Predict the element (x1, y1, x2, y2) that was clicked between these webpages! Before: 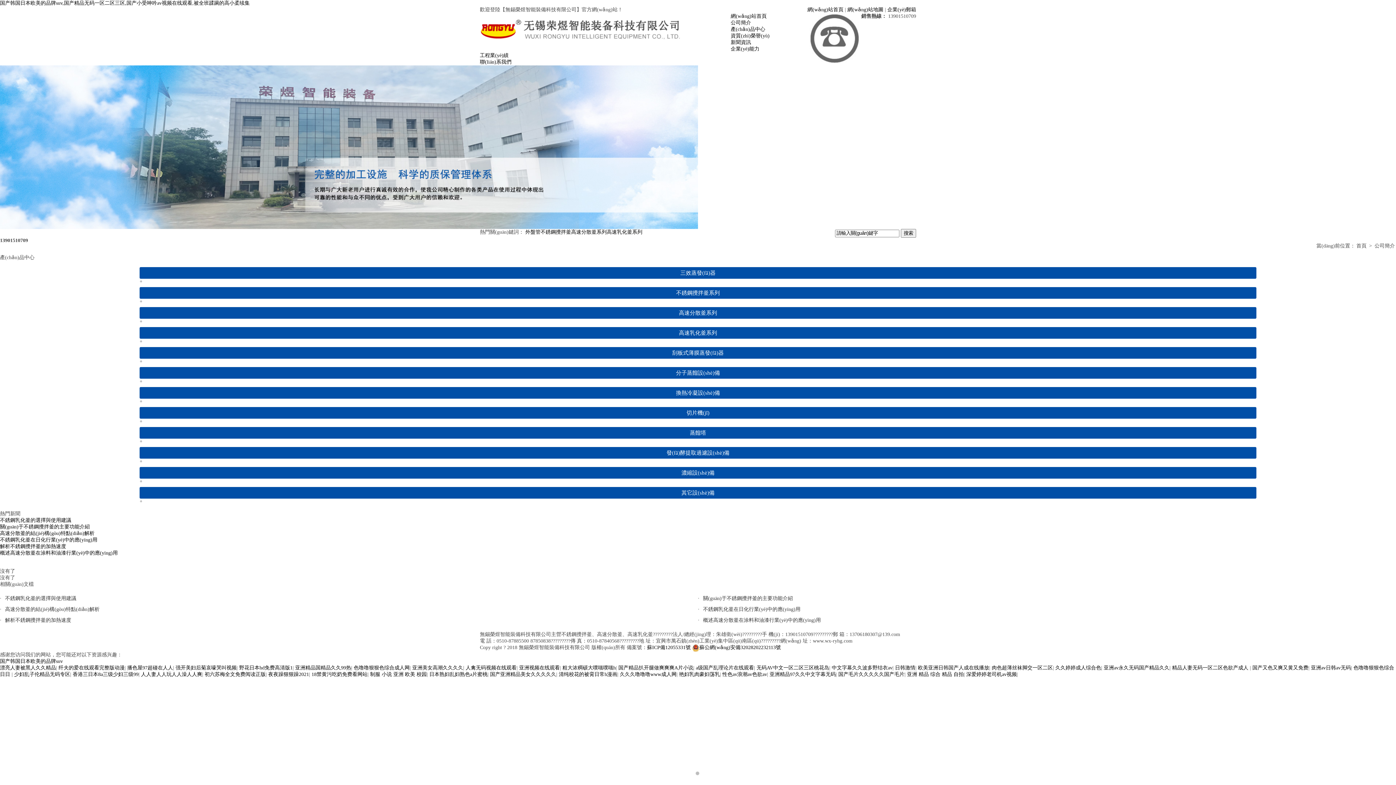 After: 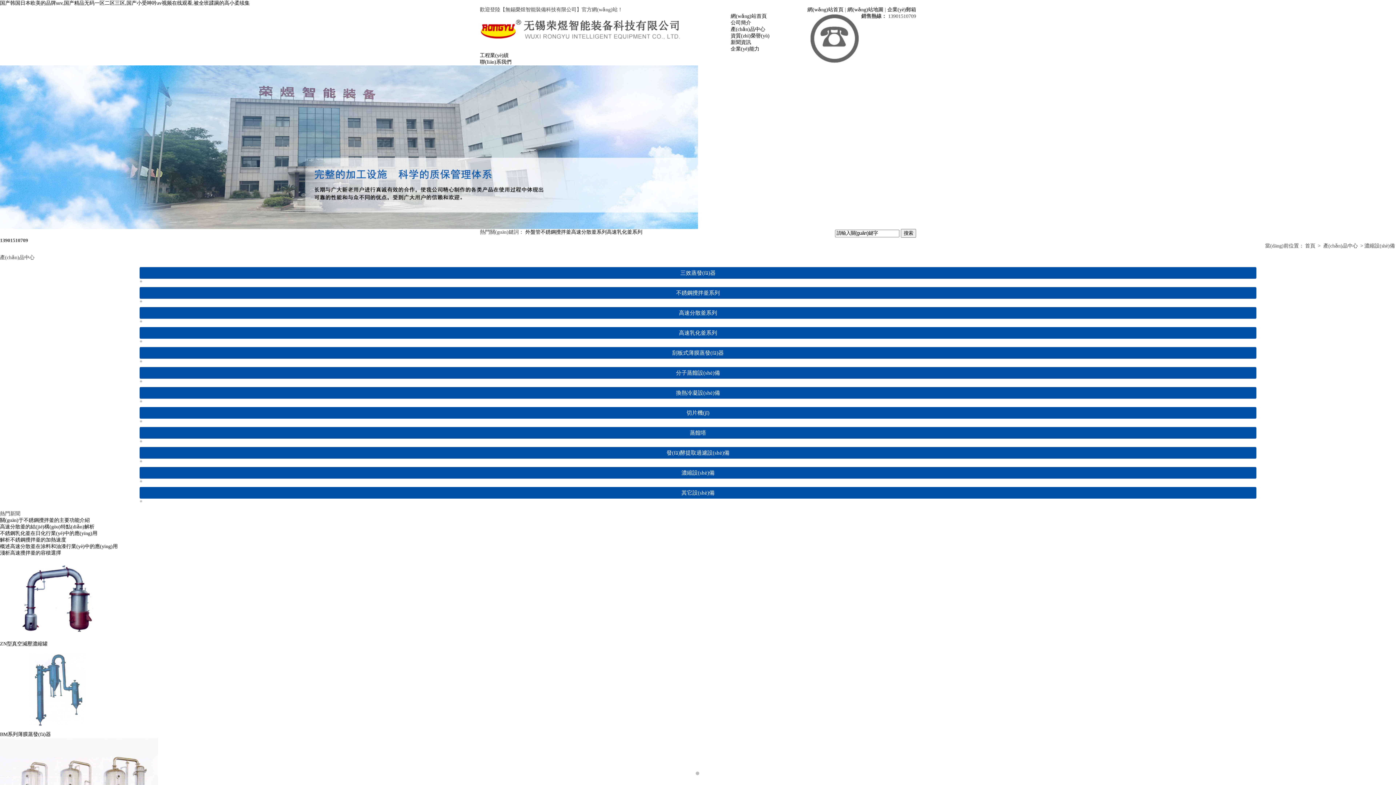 Action: label: 濃縮設(shè)備 bbox: (139, 467, 1256, 478)